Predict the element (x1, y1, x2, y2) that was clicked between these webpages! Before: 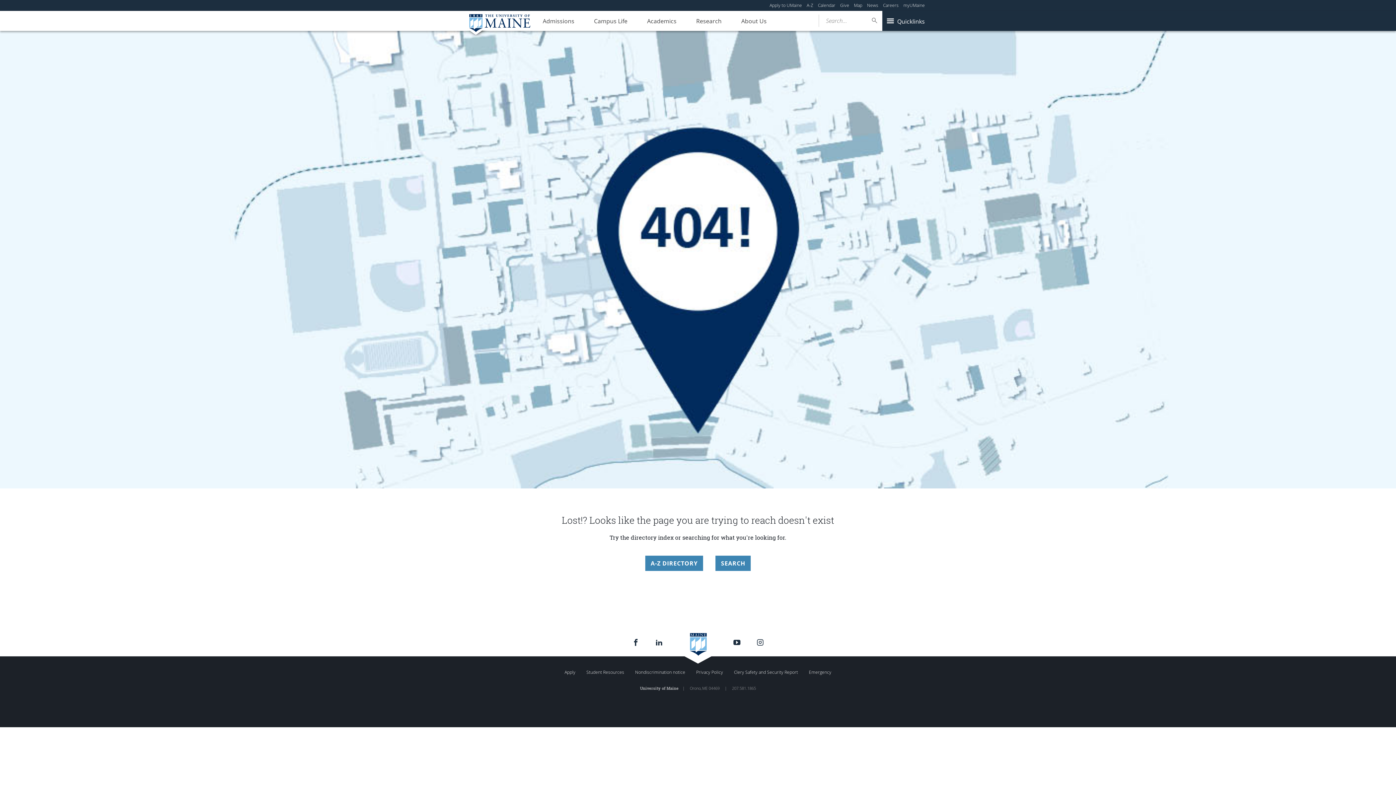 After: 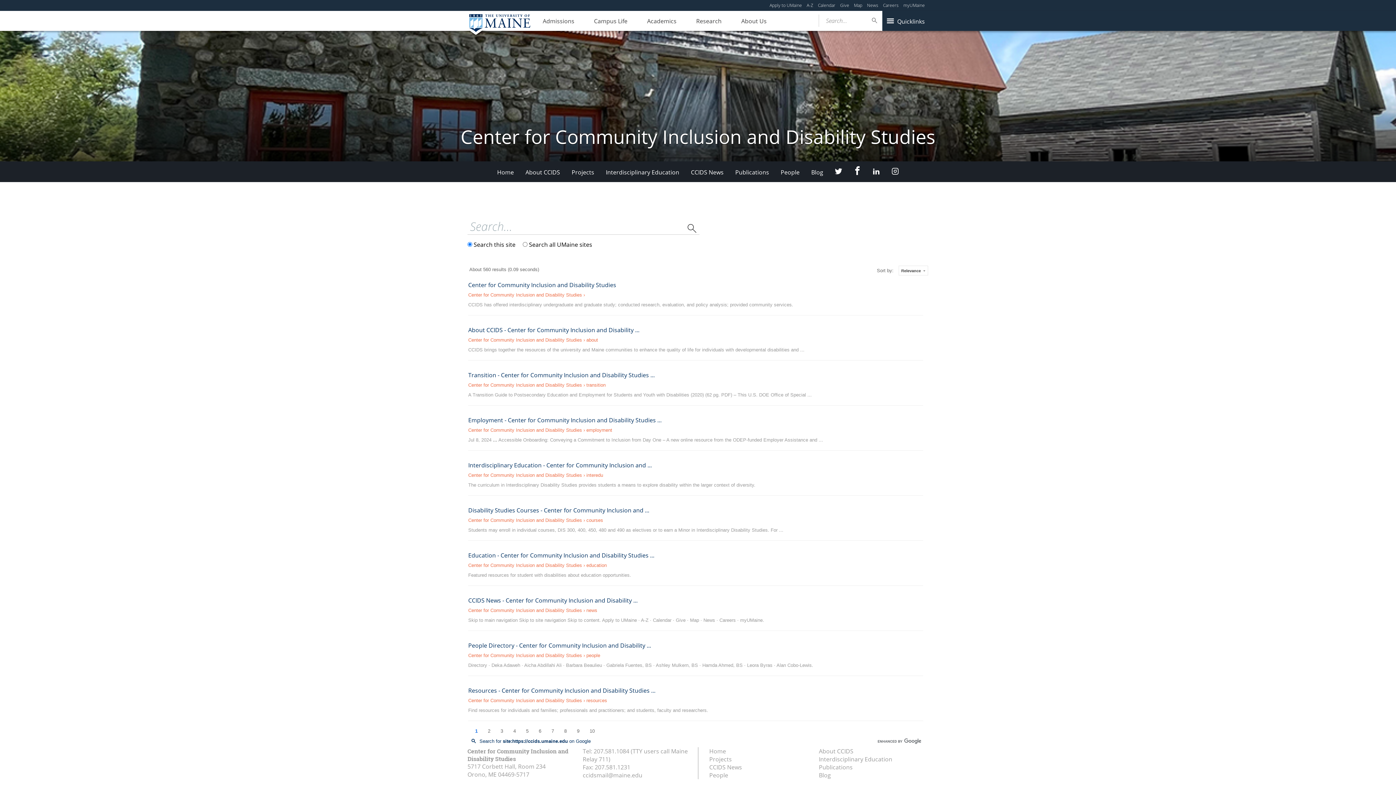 Action: bbox: (869, 16, 880, 24)